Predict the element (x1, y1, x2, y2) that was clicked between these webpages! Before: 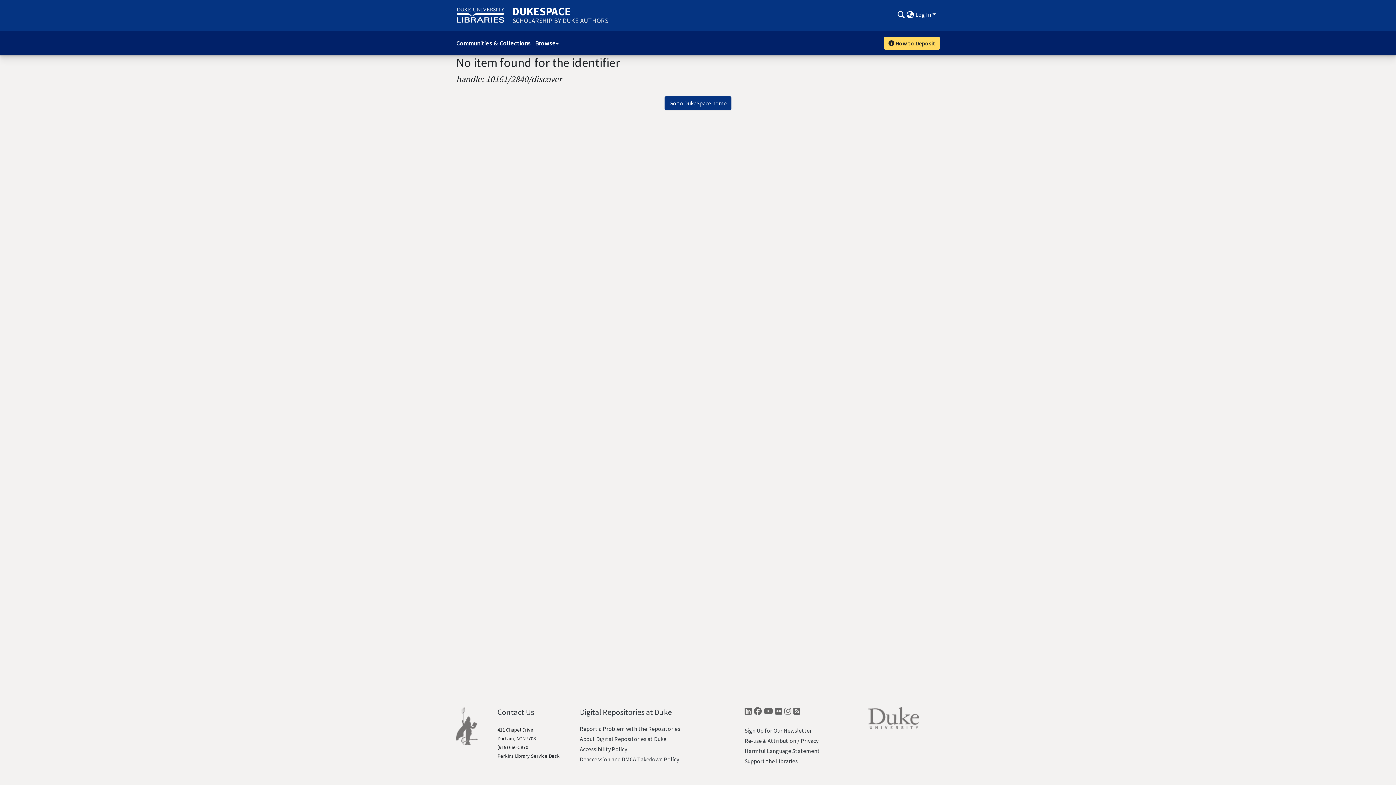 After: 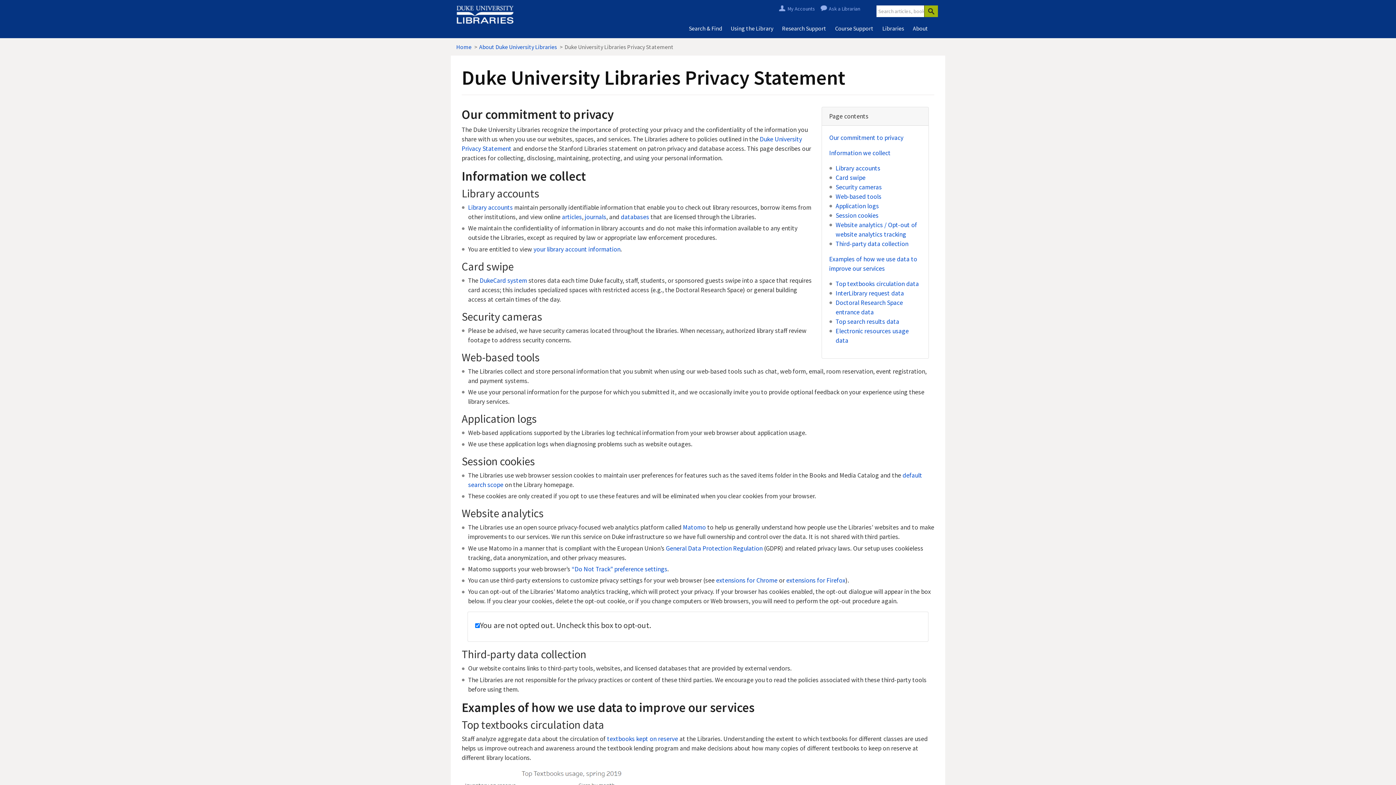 Action: bbox: (800, 737, 818, 744) label: Privacy